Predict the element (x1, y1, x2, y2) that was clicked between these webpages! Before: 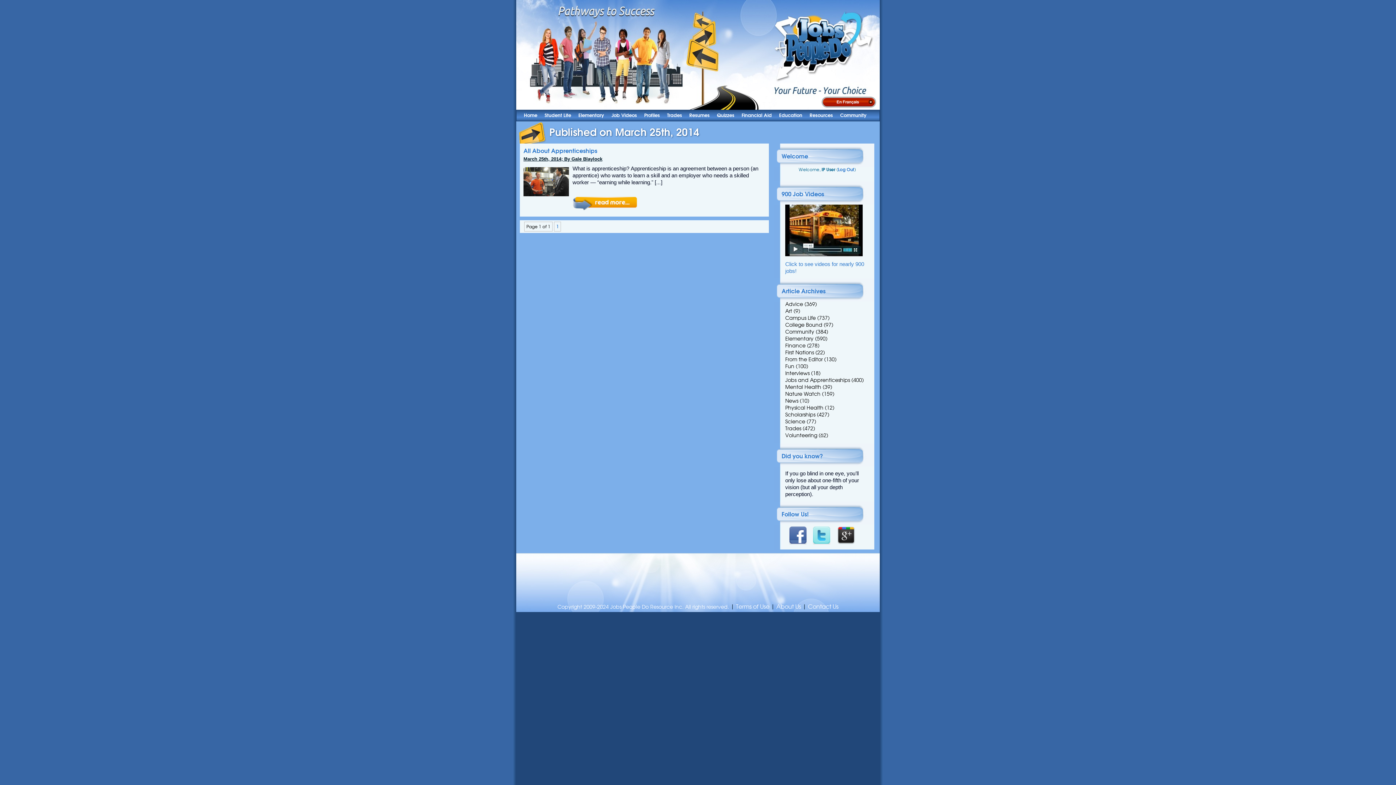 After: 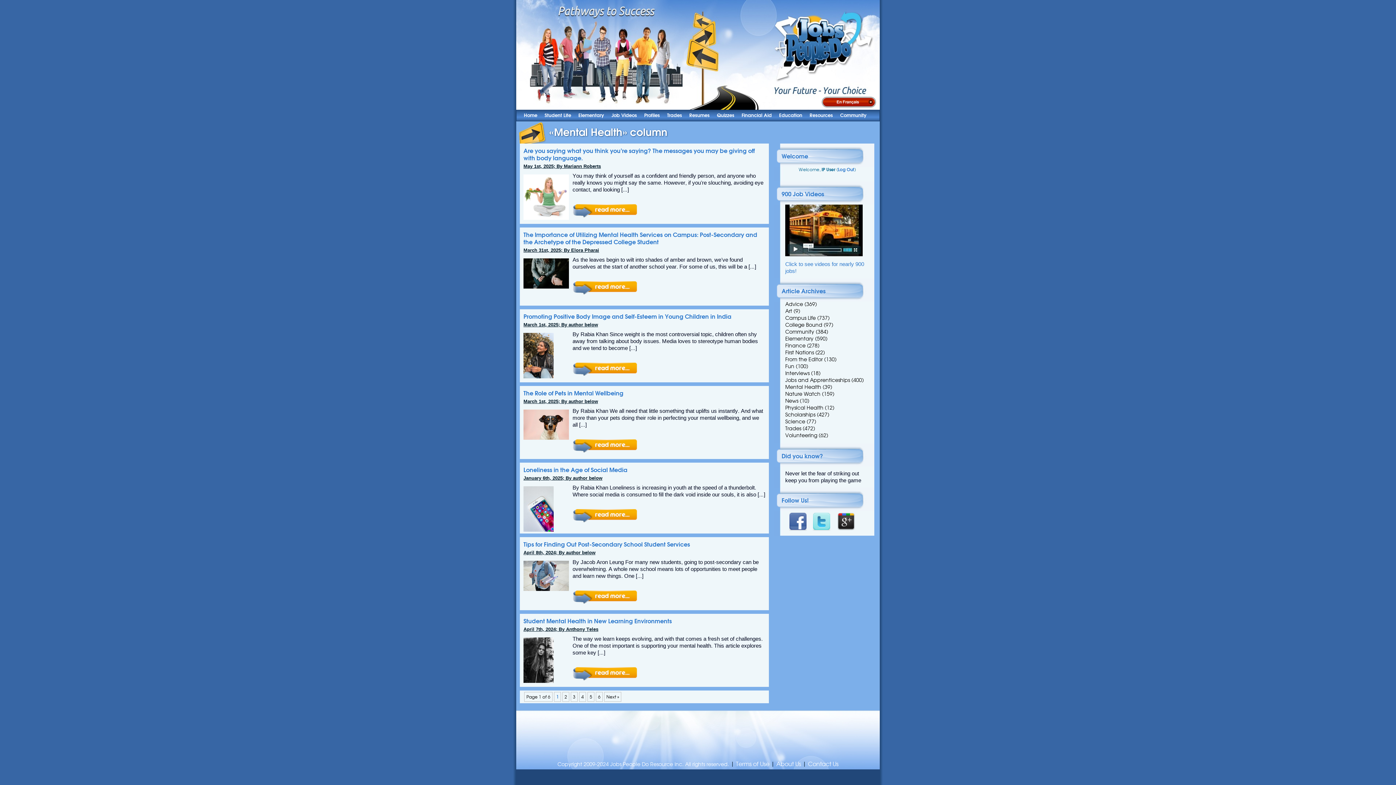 Action: label: Mental Health bbox: (785, 384, 821, 390)